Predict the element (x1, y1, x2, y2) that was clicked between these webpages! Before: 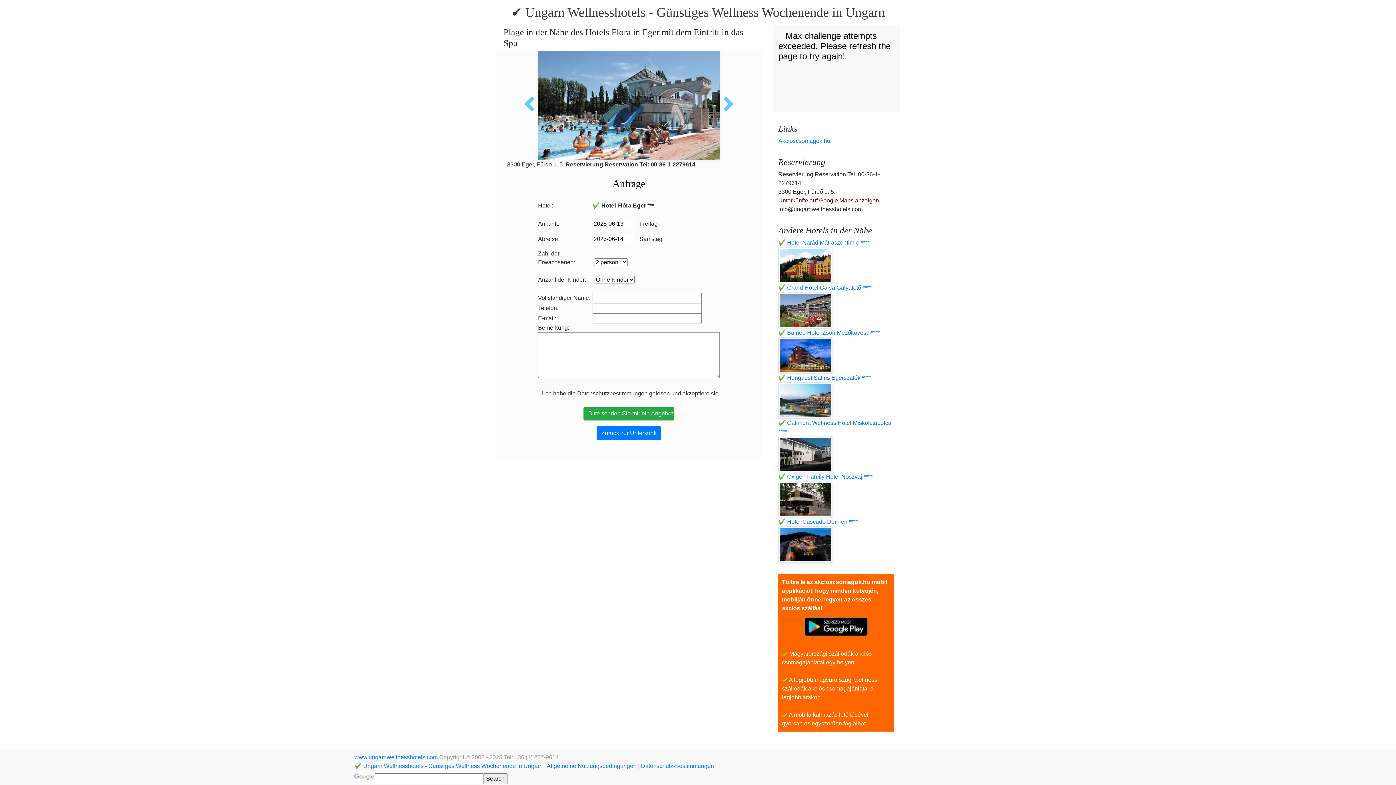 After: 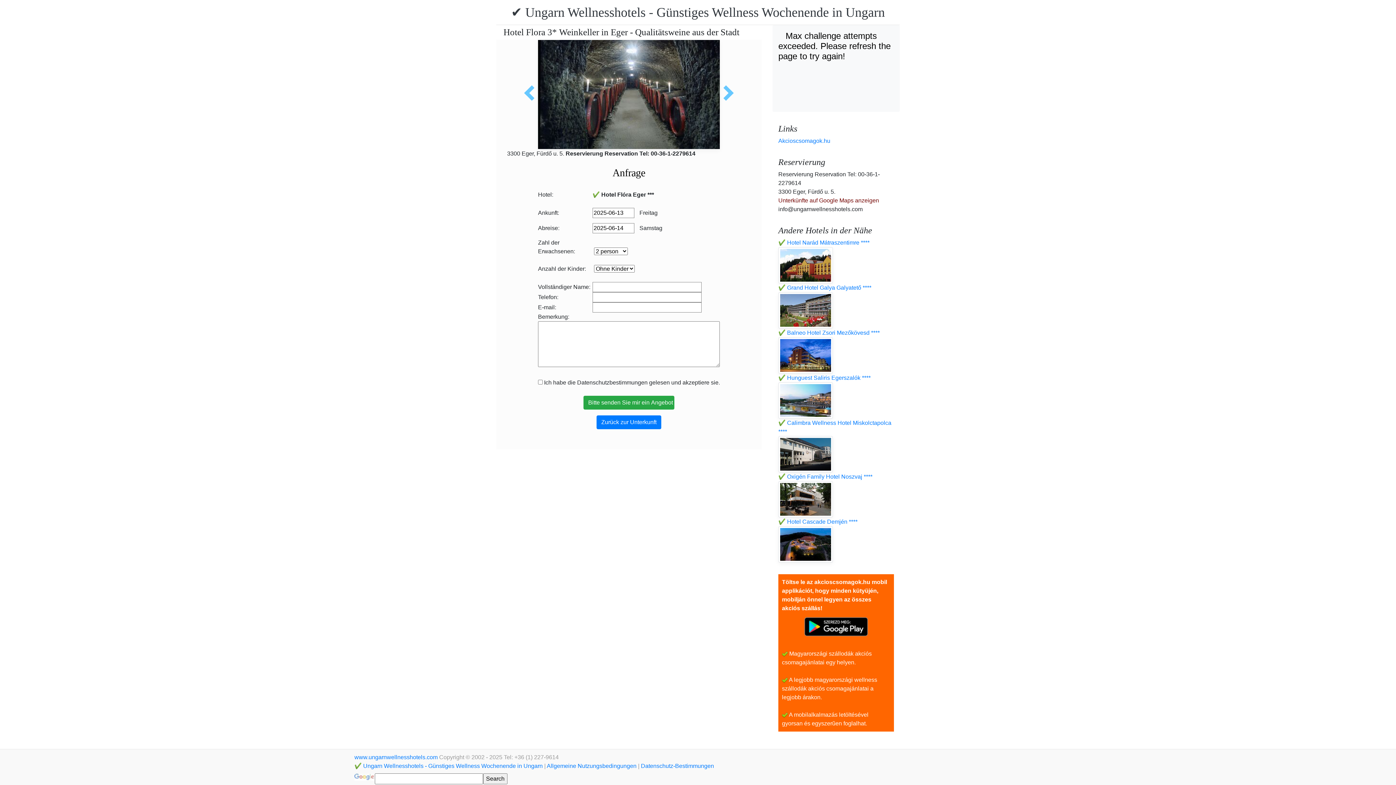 Action: bbox: (718, 96, 733, 111)